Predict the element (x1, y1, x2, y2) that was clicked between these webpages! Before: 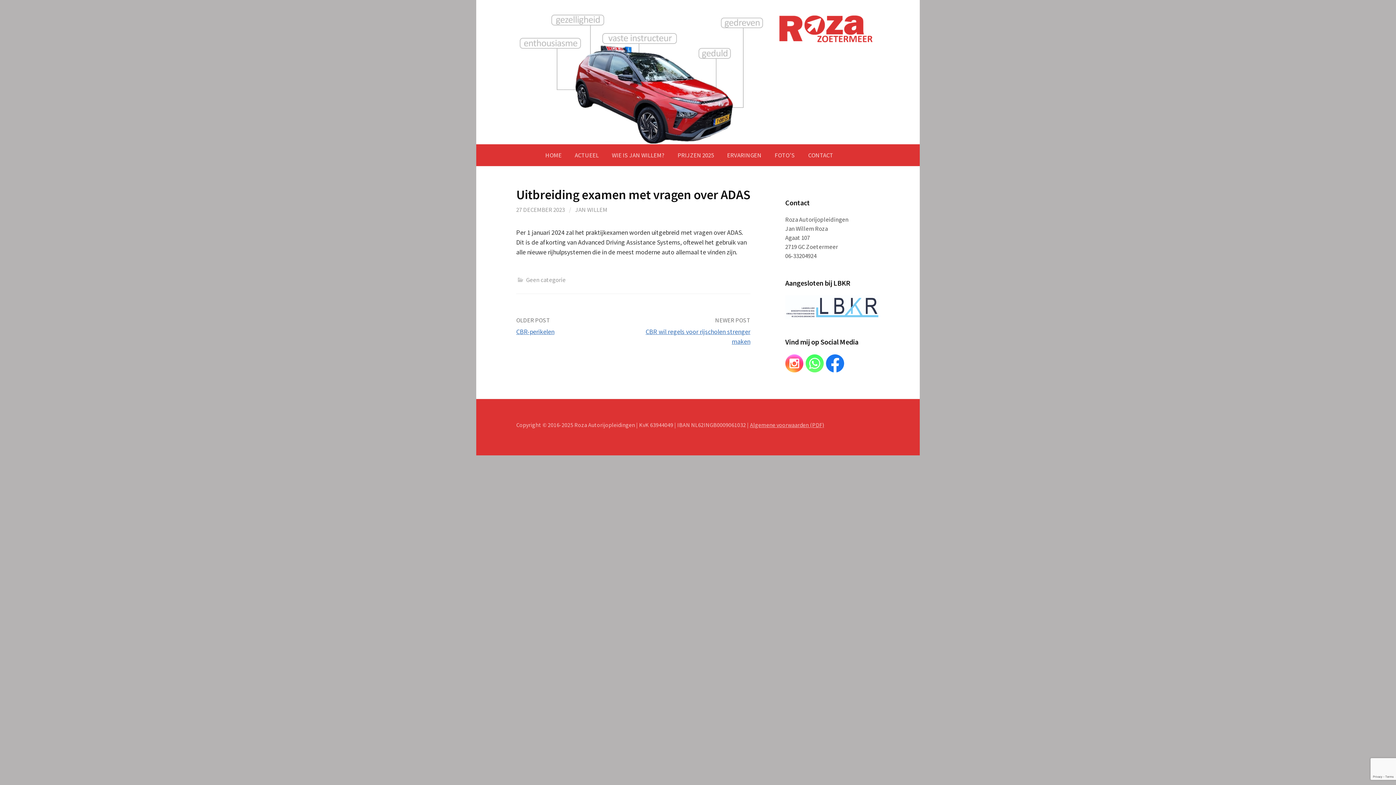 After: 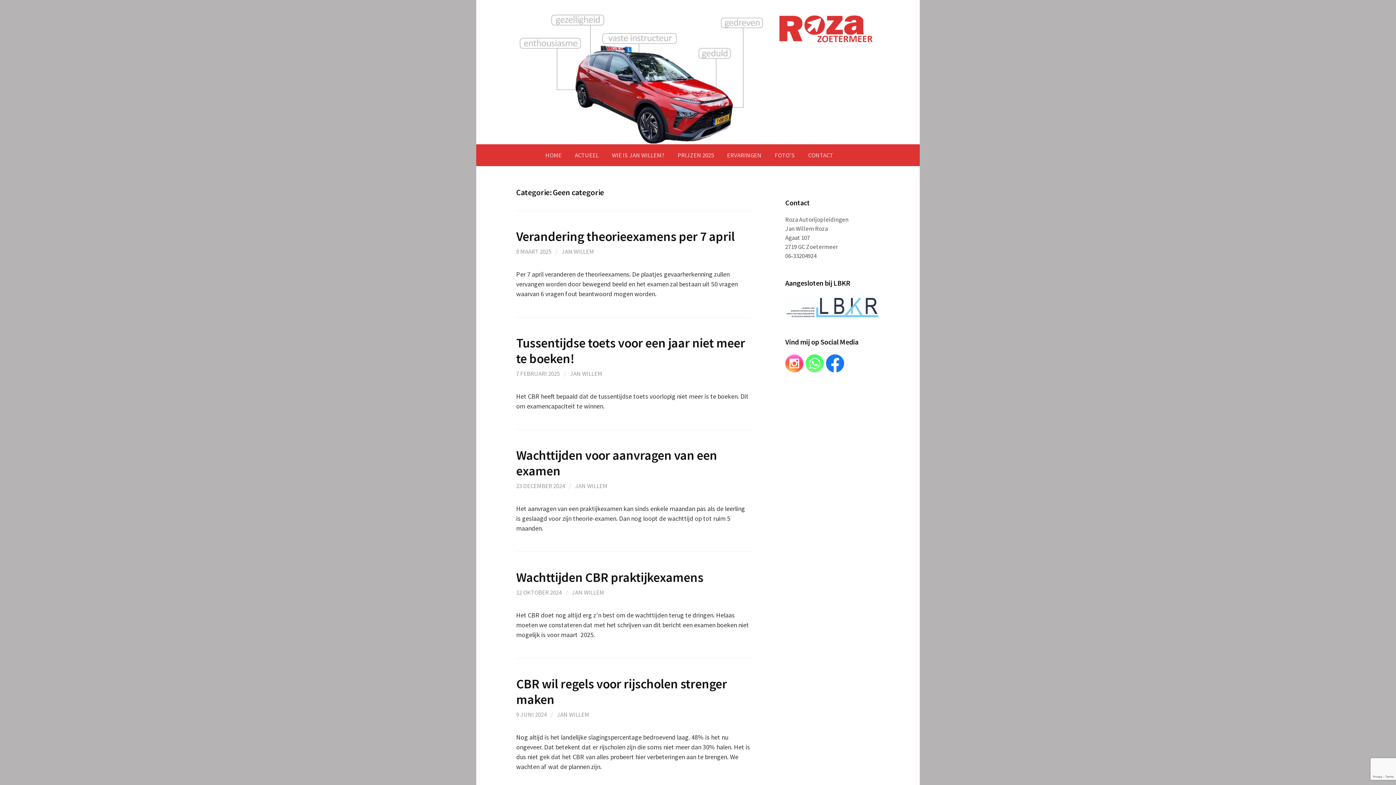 Action: bbox: (526, 276, 565, 284) label: Geen categorie